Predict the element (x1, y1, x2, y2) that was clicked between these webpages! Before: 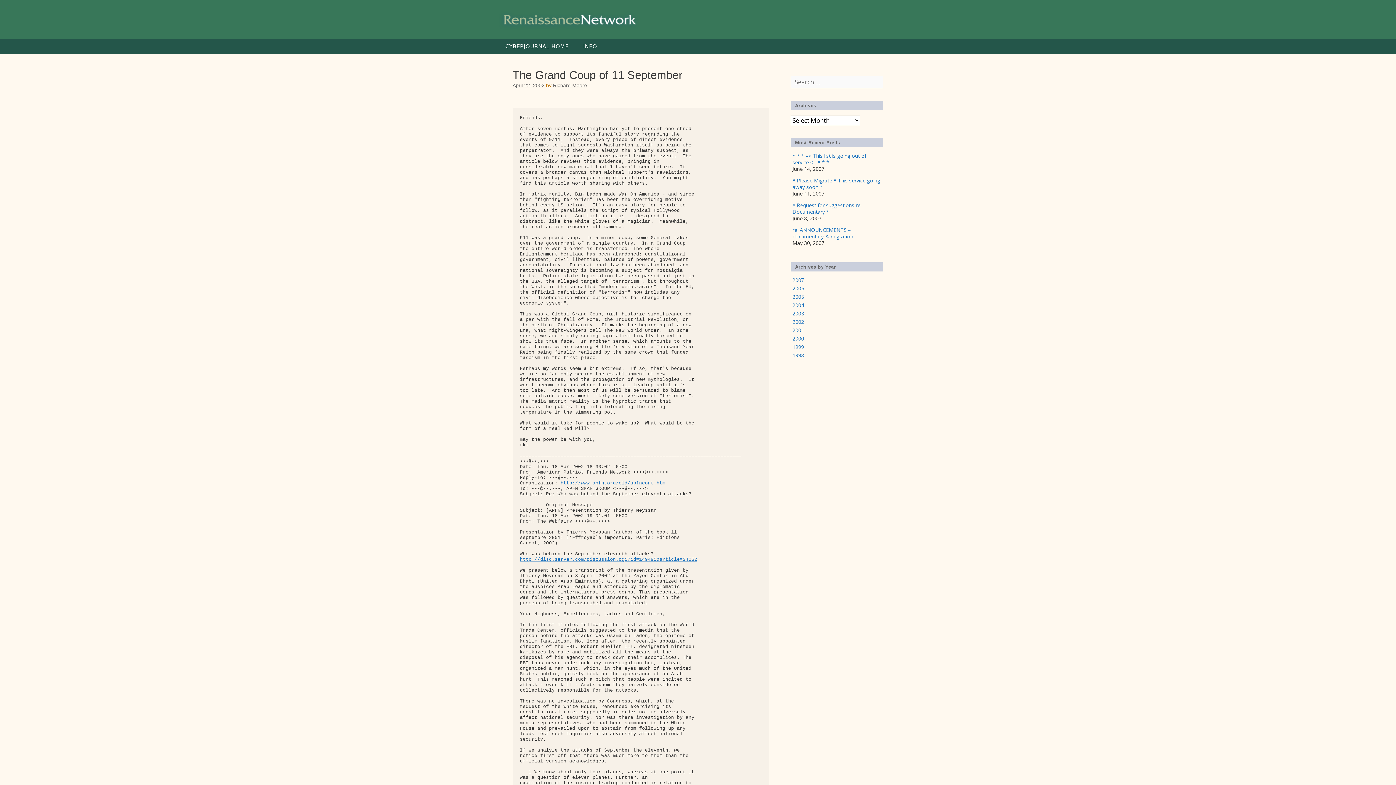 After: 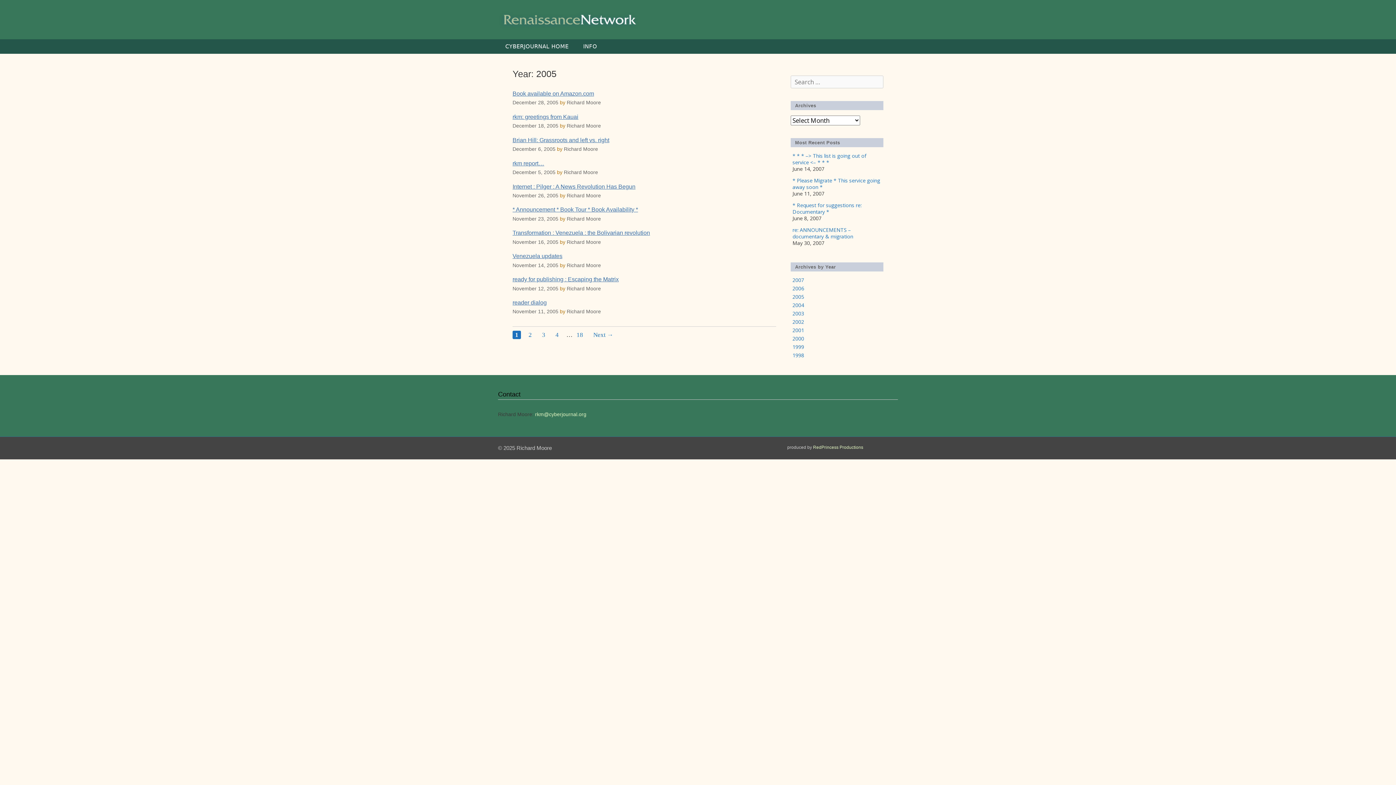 Action: label: 2005 bbox: (792, 293, 804, 300)